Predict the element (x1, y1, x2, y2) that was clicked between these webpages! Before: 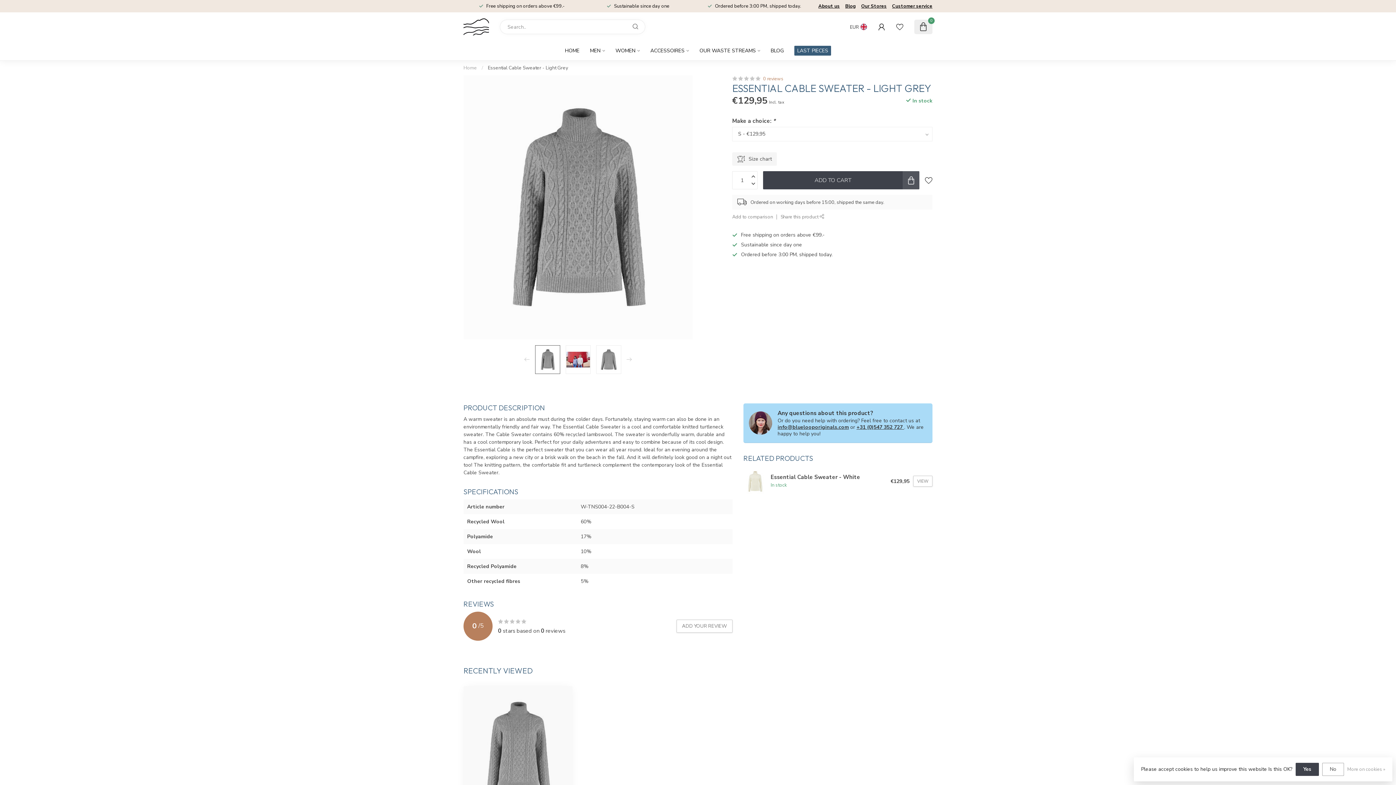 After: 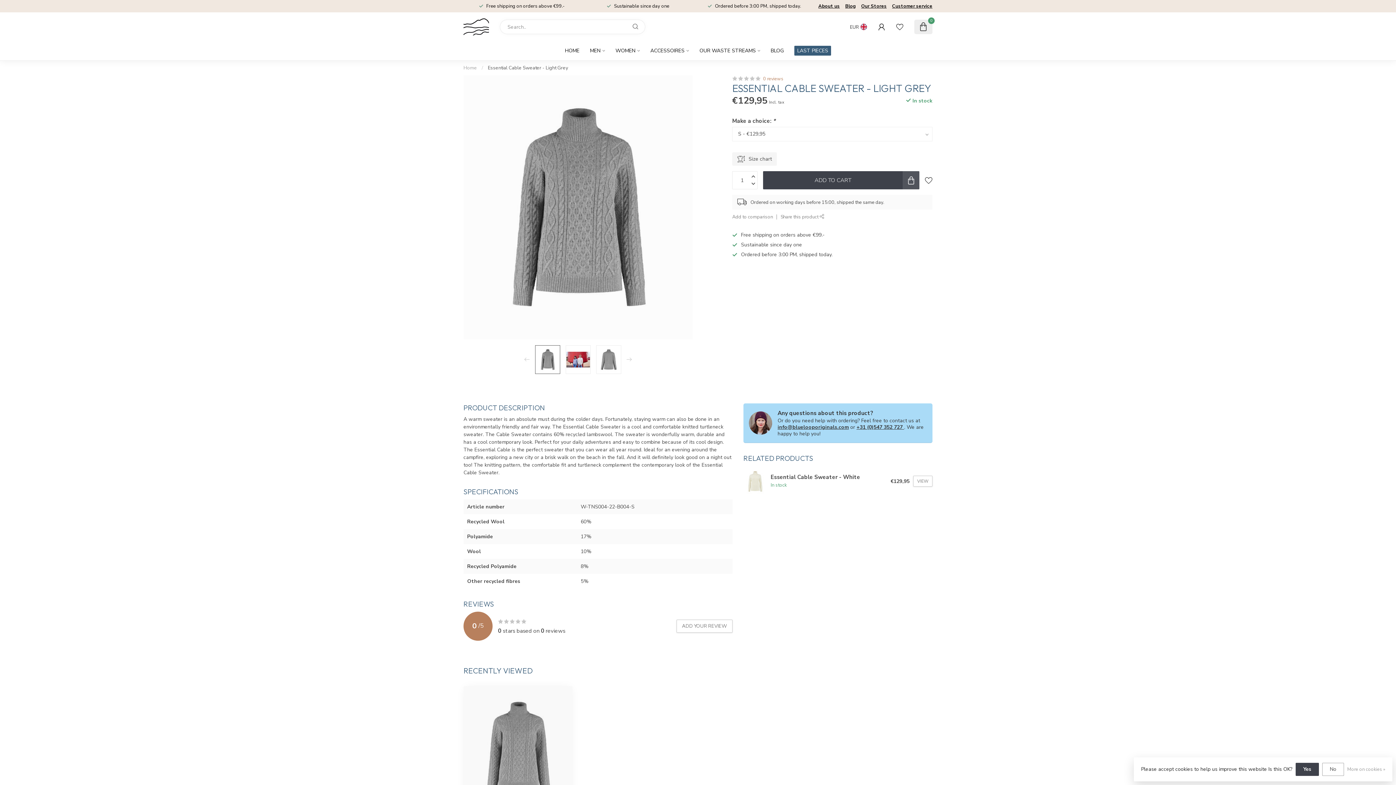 Action: bbox: (777, 423, 849, 430) label: info@bluelooporiginals.com